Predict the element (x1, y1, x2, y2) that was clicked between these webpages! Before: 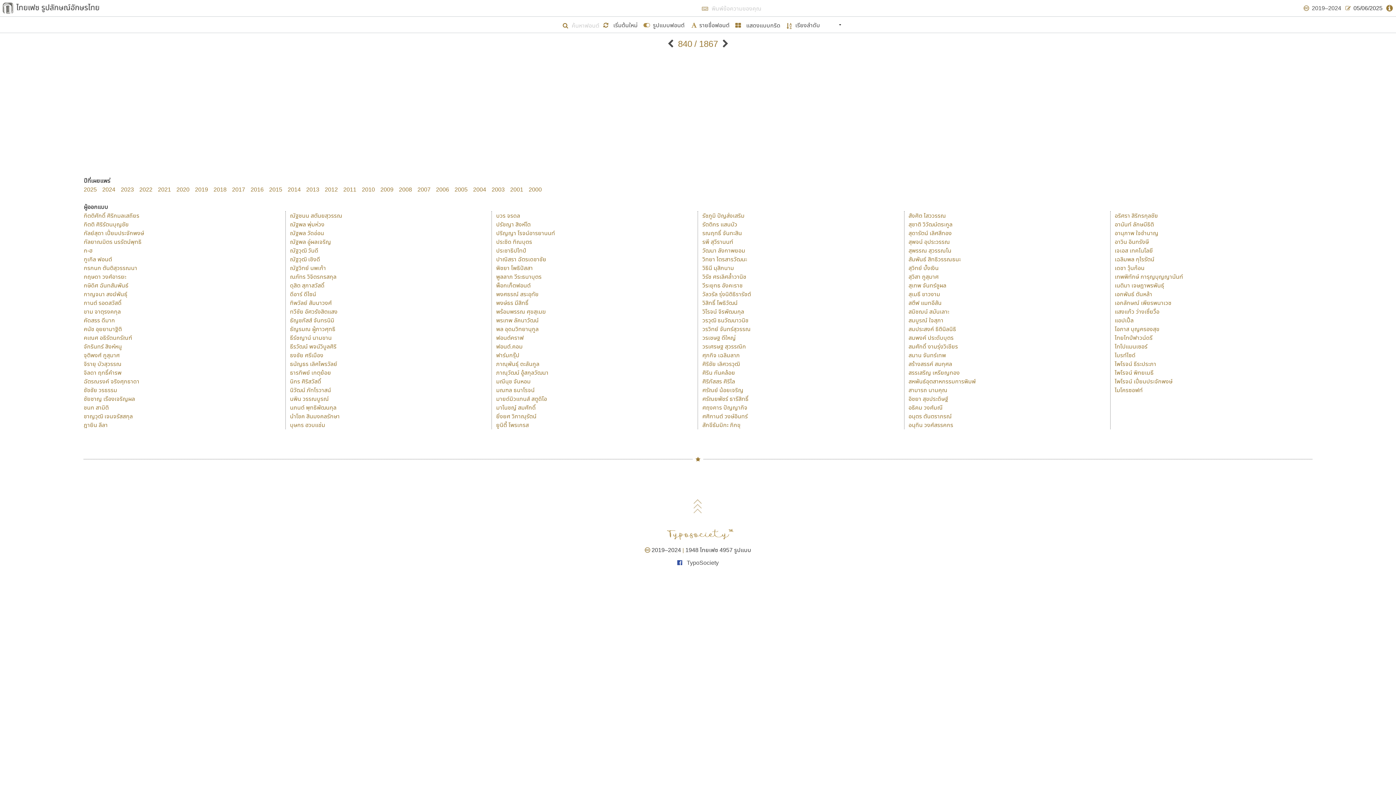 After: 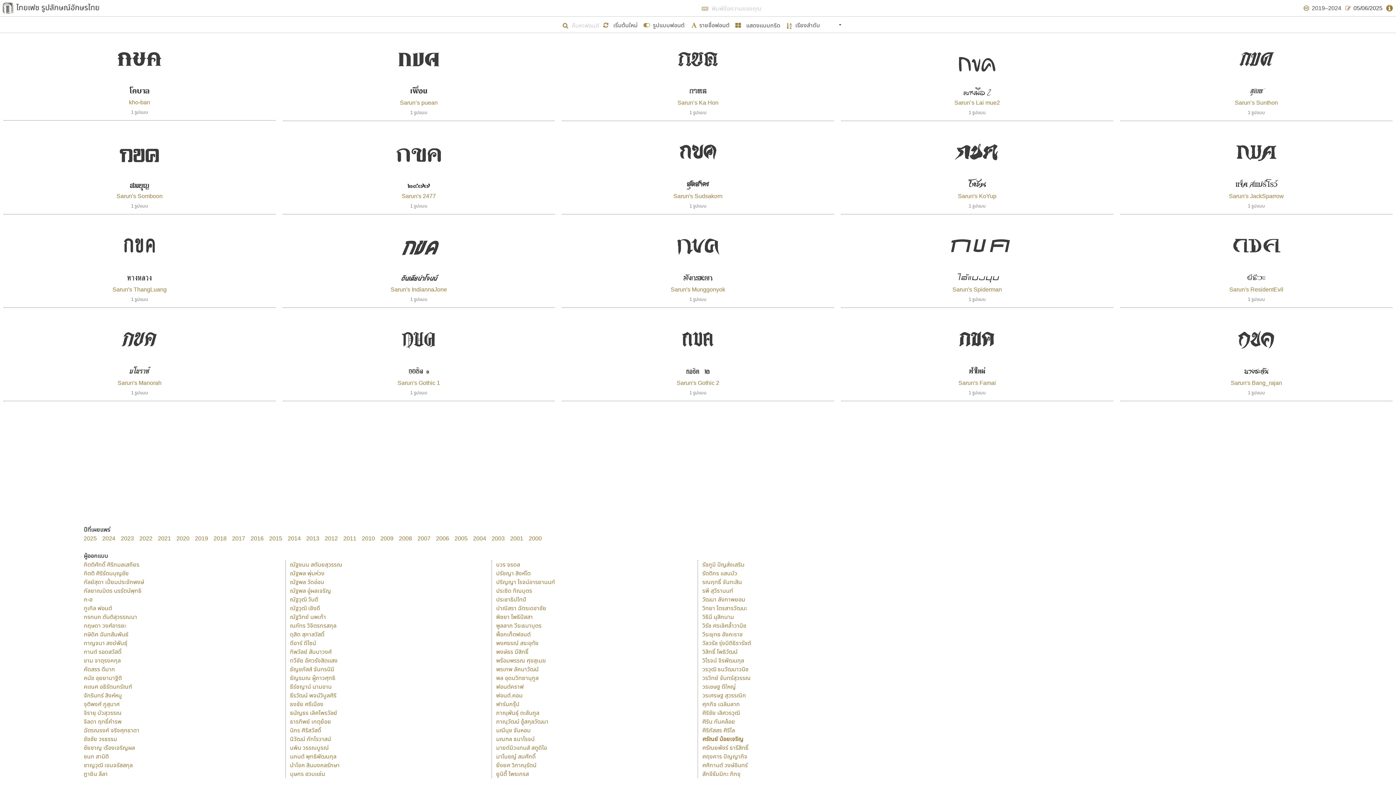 Action: bbox: (702, 386, 749, 394) label: ศรัณย์ น้อยเจริญ